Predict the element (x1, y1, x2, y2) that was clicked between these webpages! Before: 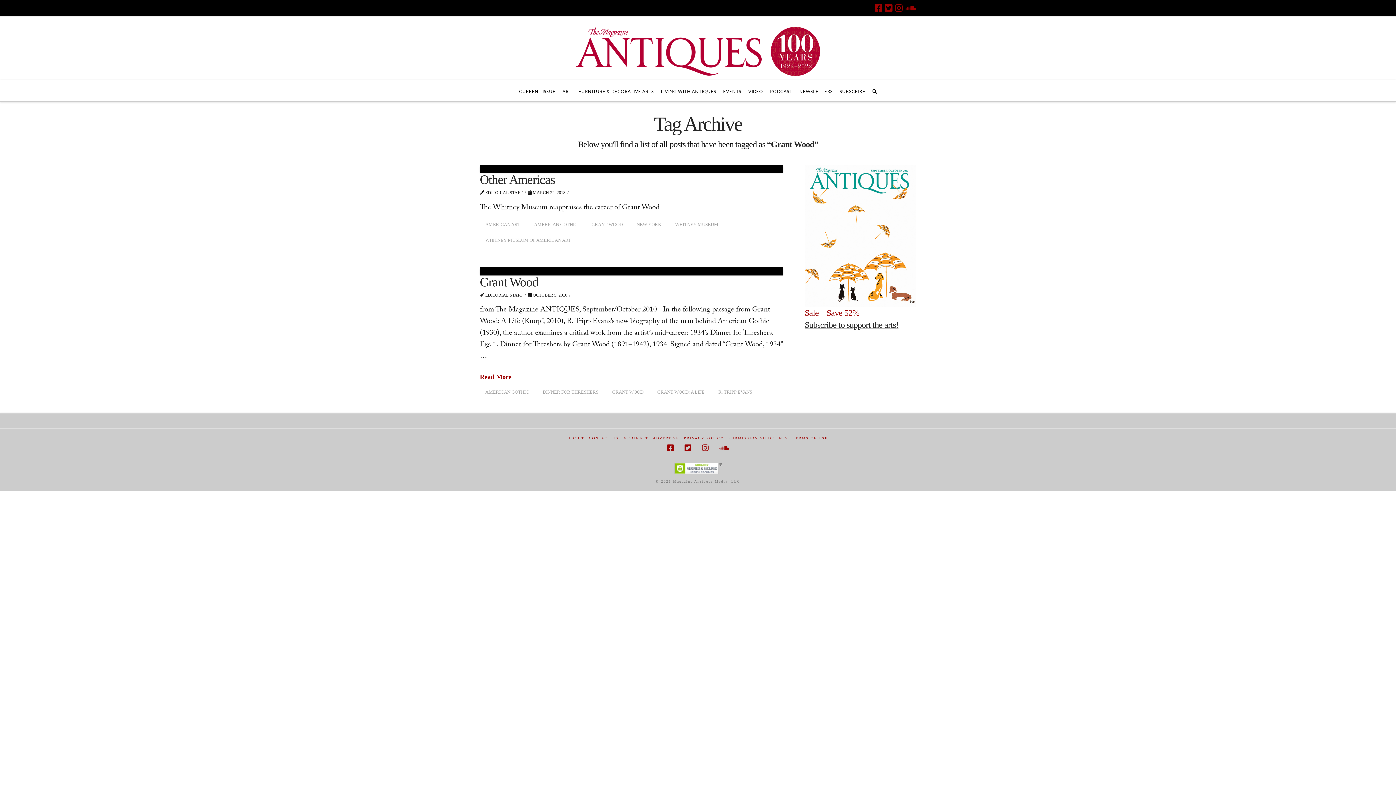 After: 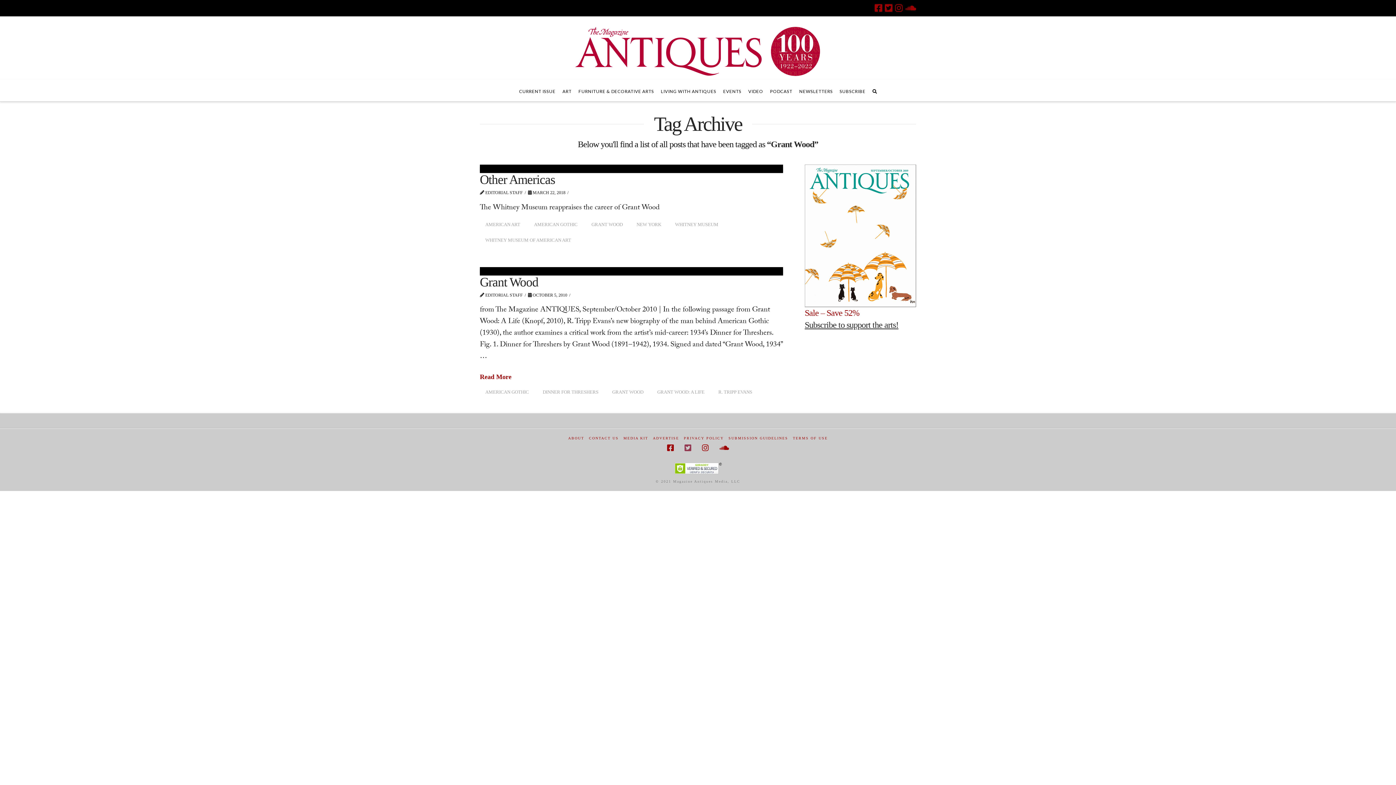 Action: bbox: (684, 444, 691, 452)